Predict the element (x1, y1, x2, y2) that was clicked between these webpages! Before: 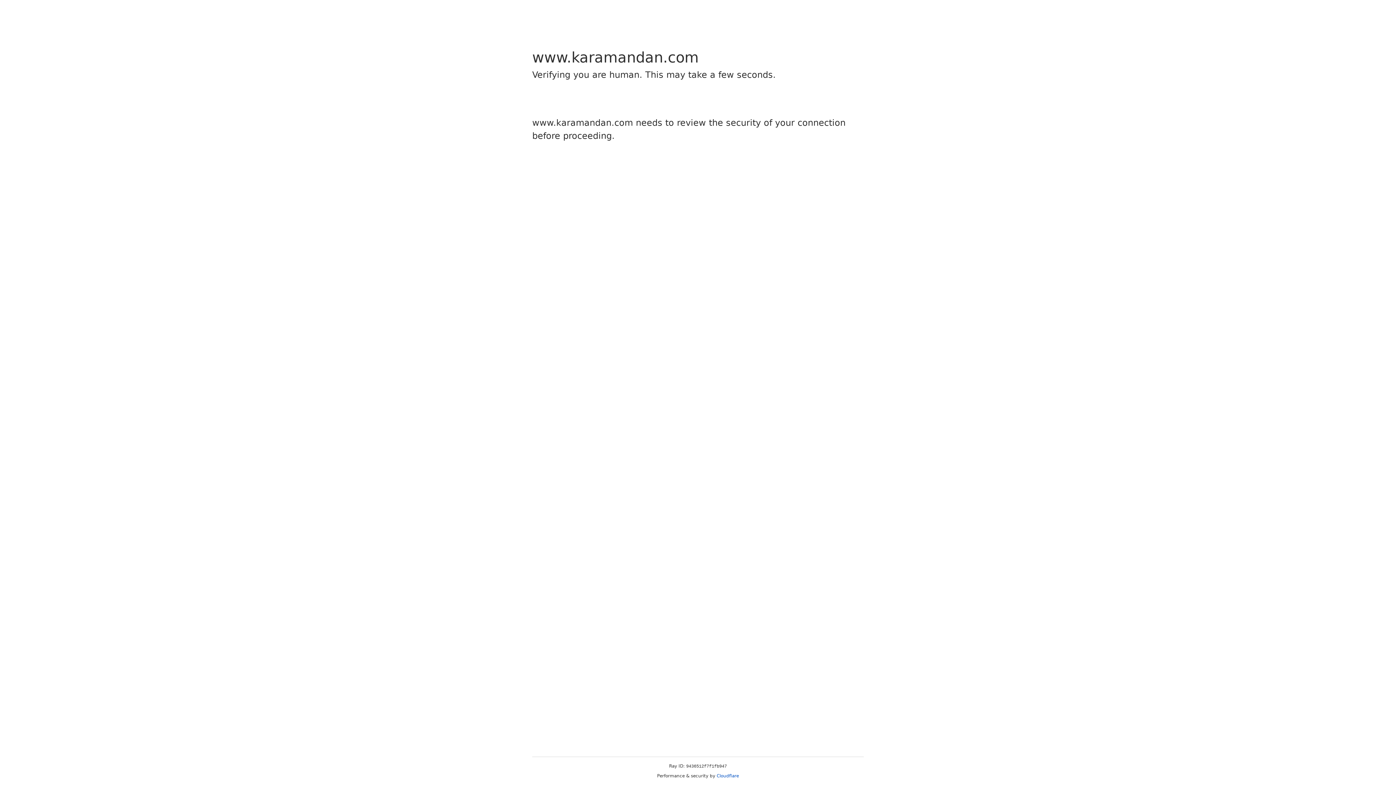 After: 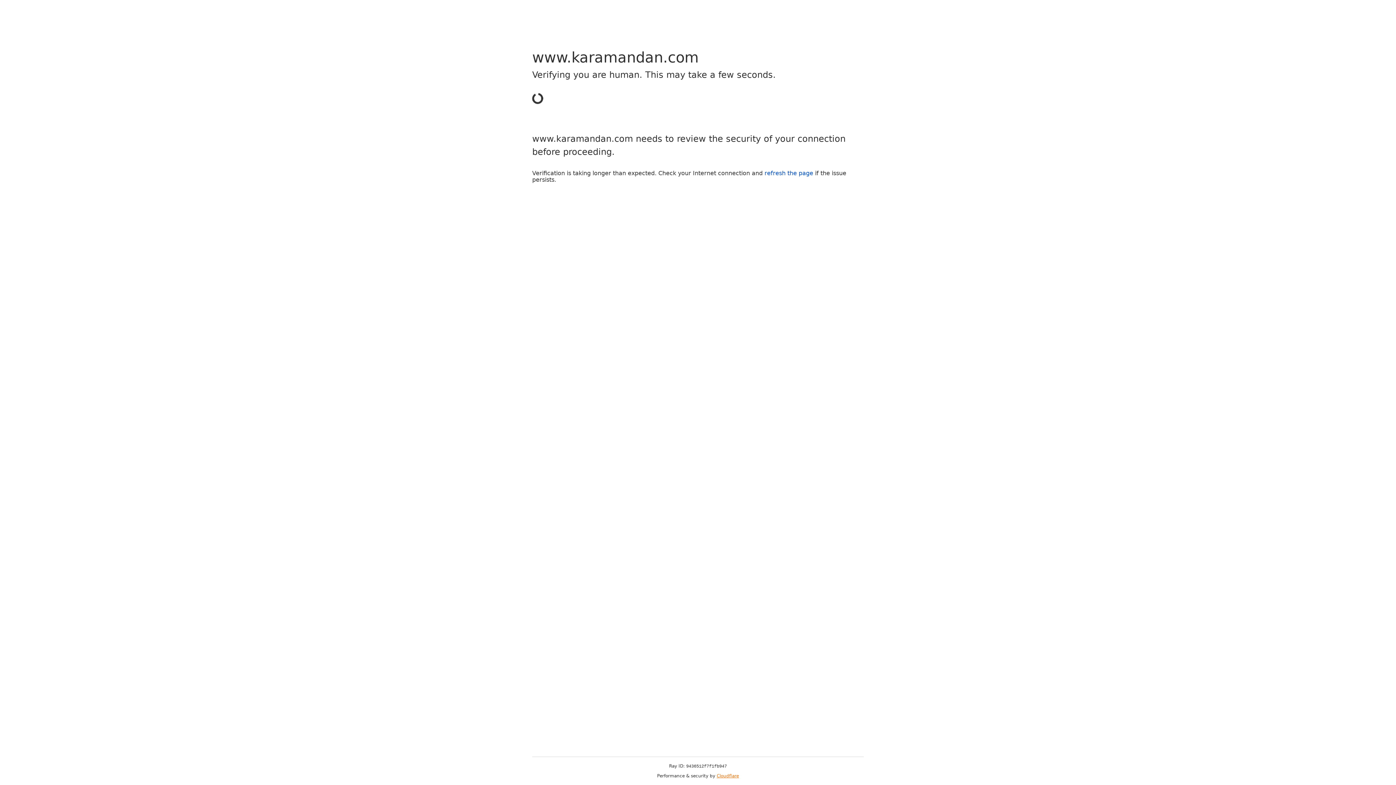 Action: label: Cloudflare bbox: (716, 773, 739, 778)